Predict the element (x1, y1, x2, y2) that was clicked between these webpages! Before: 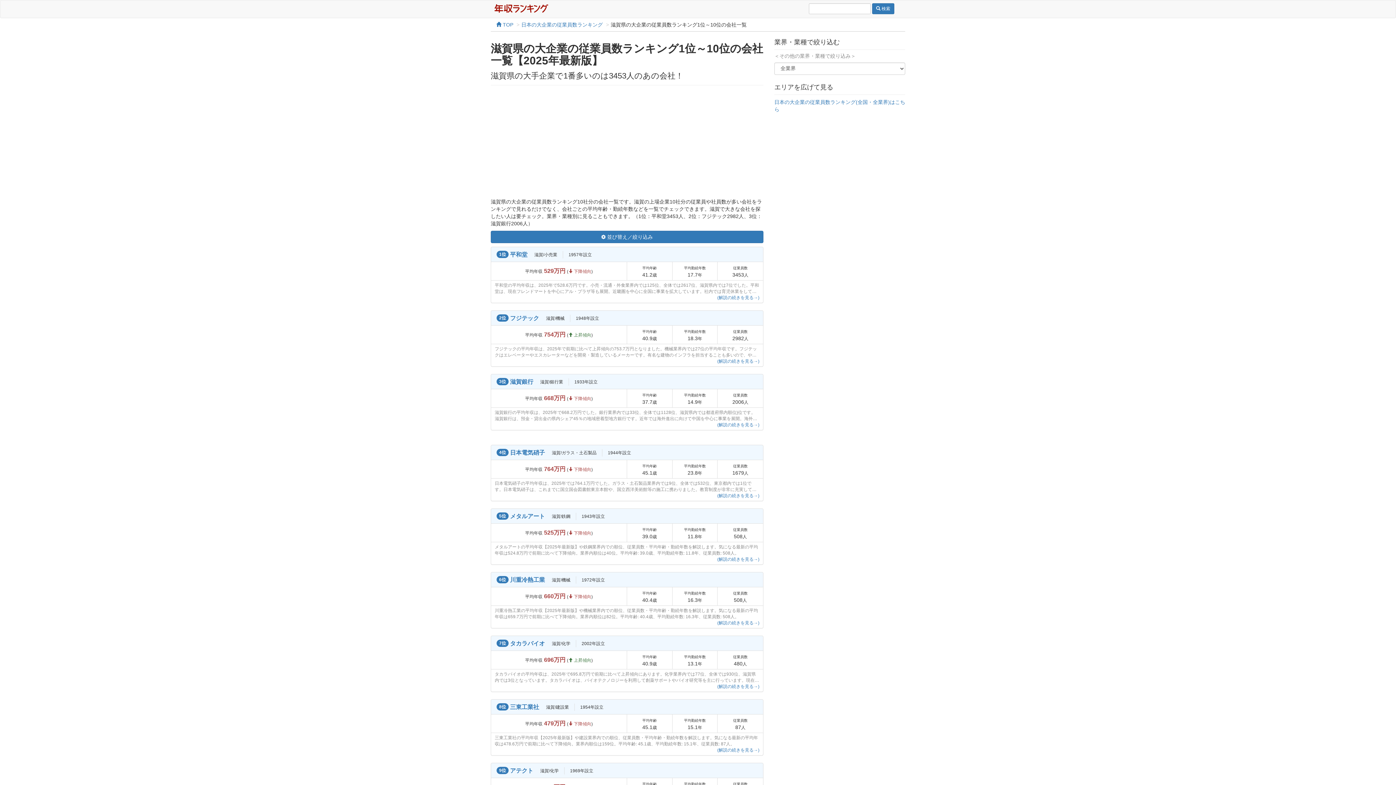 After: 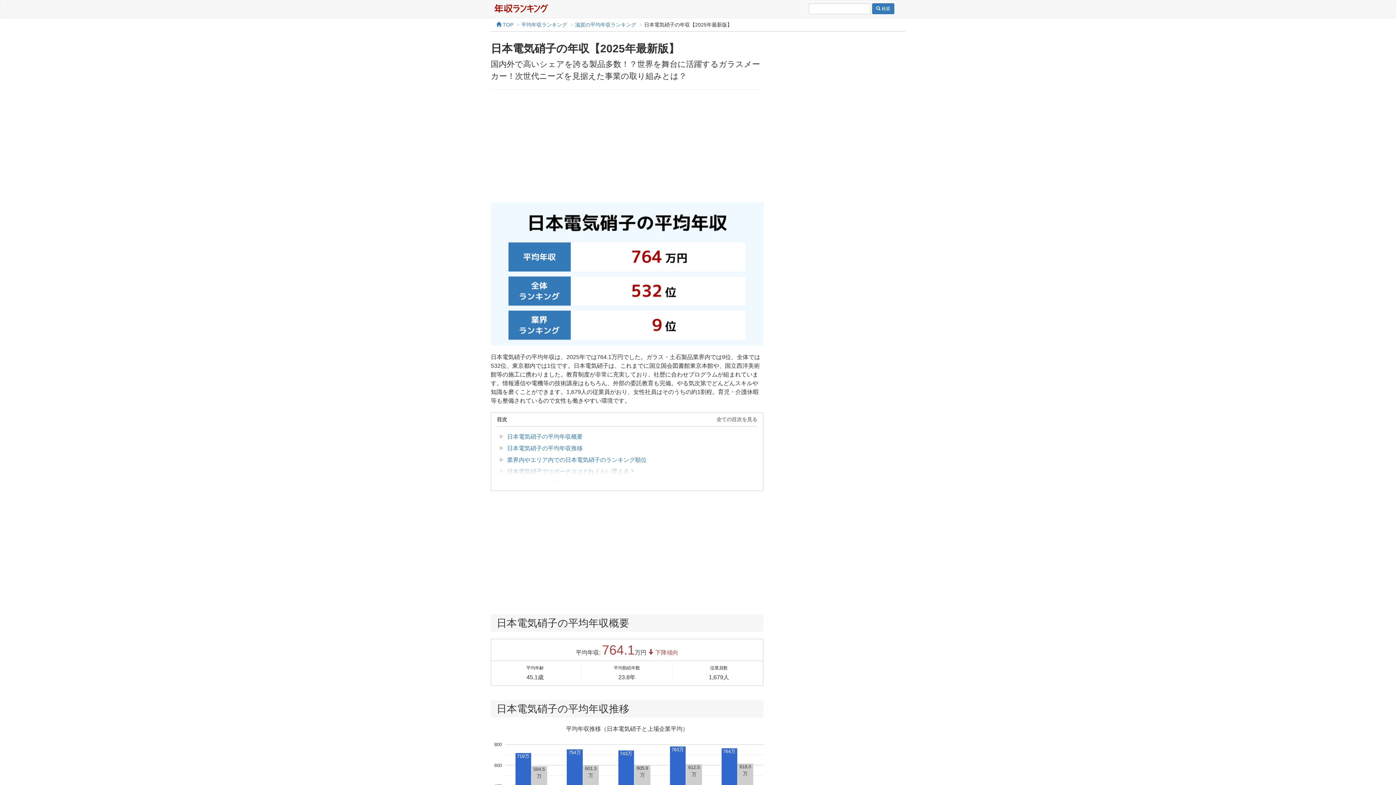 Action: label: 日本電気硝子 bbox: (510, 449, 545, 456)